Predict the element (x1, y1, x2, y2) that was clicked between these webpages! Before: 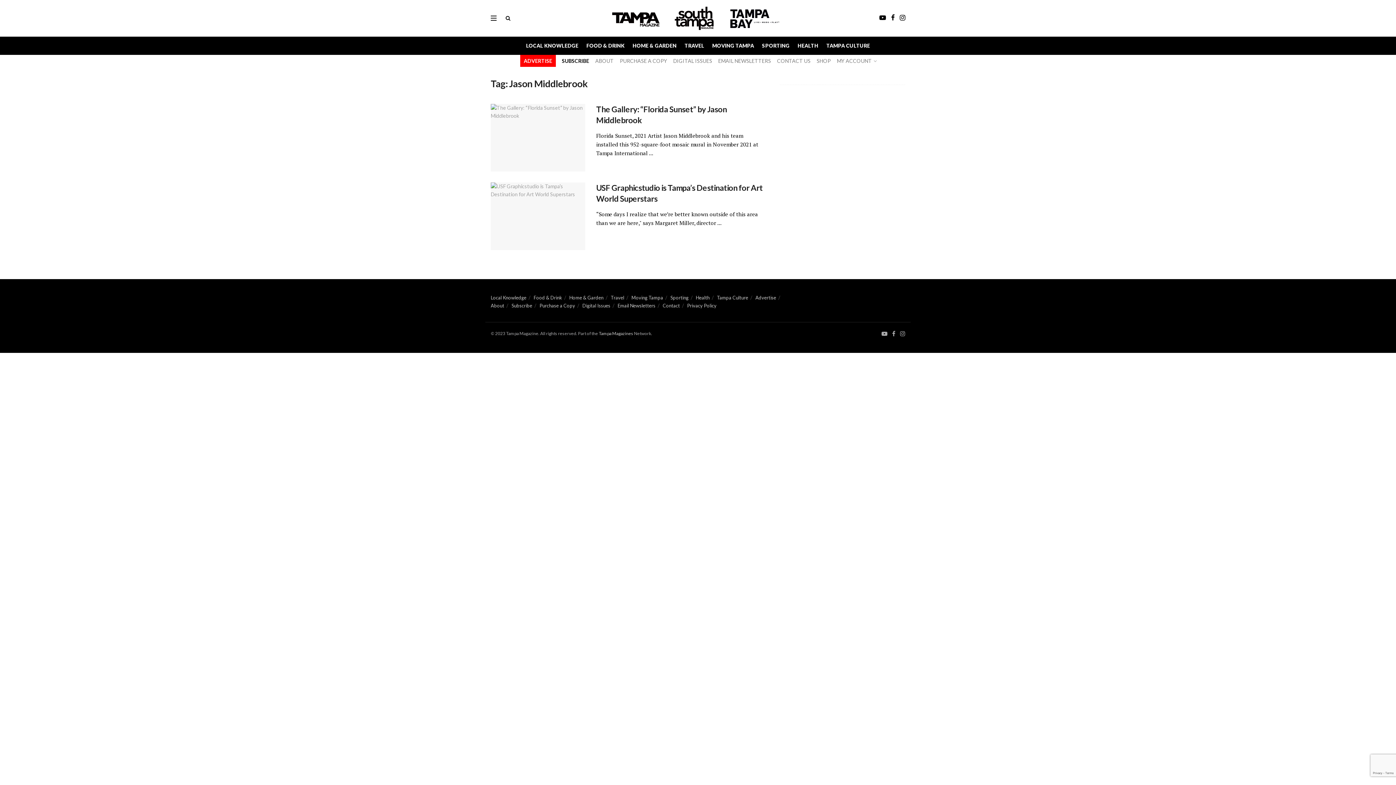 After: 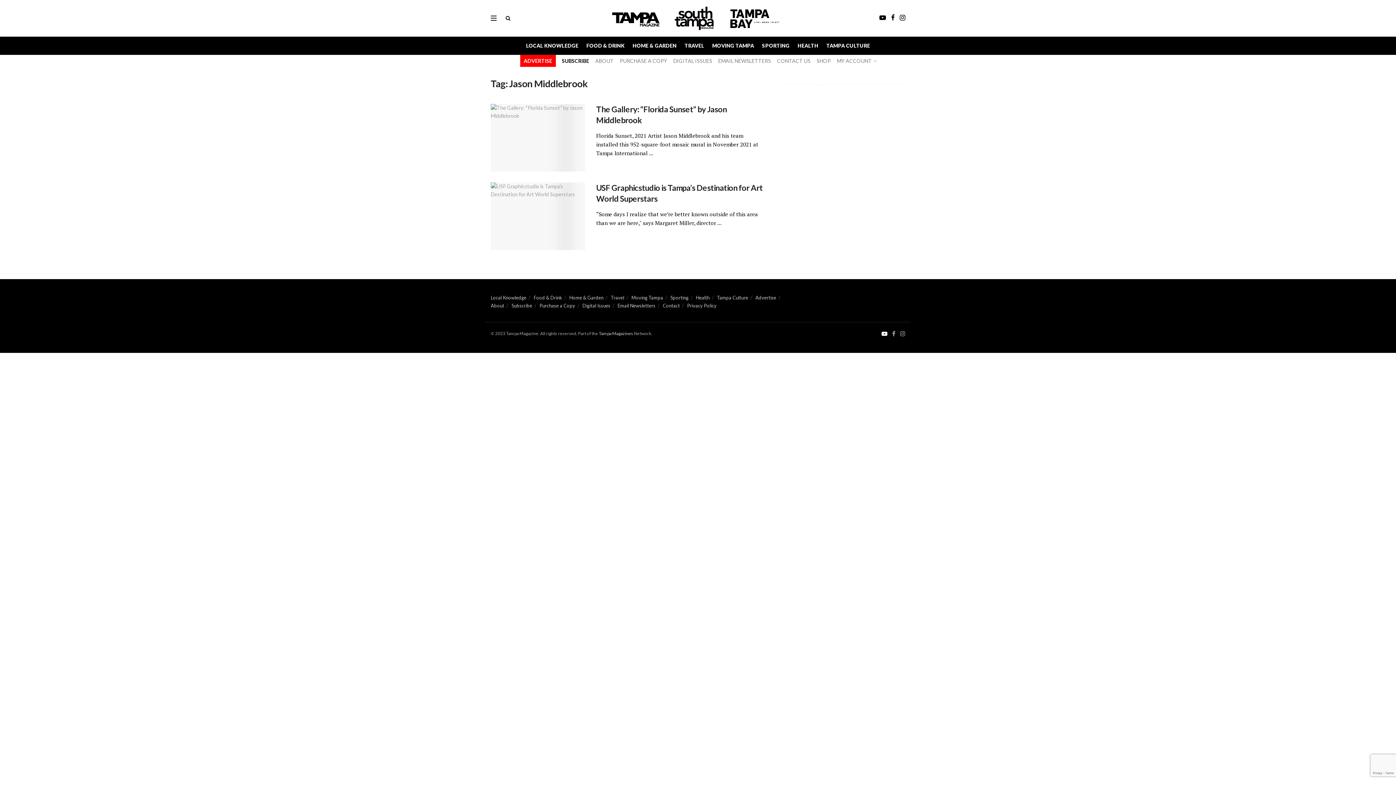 Action: bbox: (881, 329, 887, 338) label: Find us on Youtube